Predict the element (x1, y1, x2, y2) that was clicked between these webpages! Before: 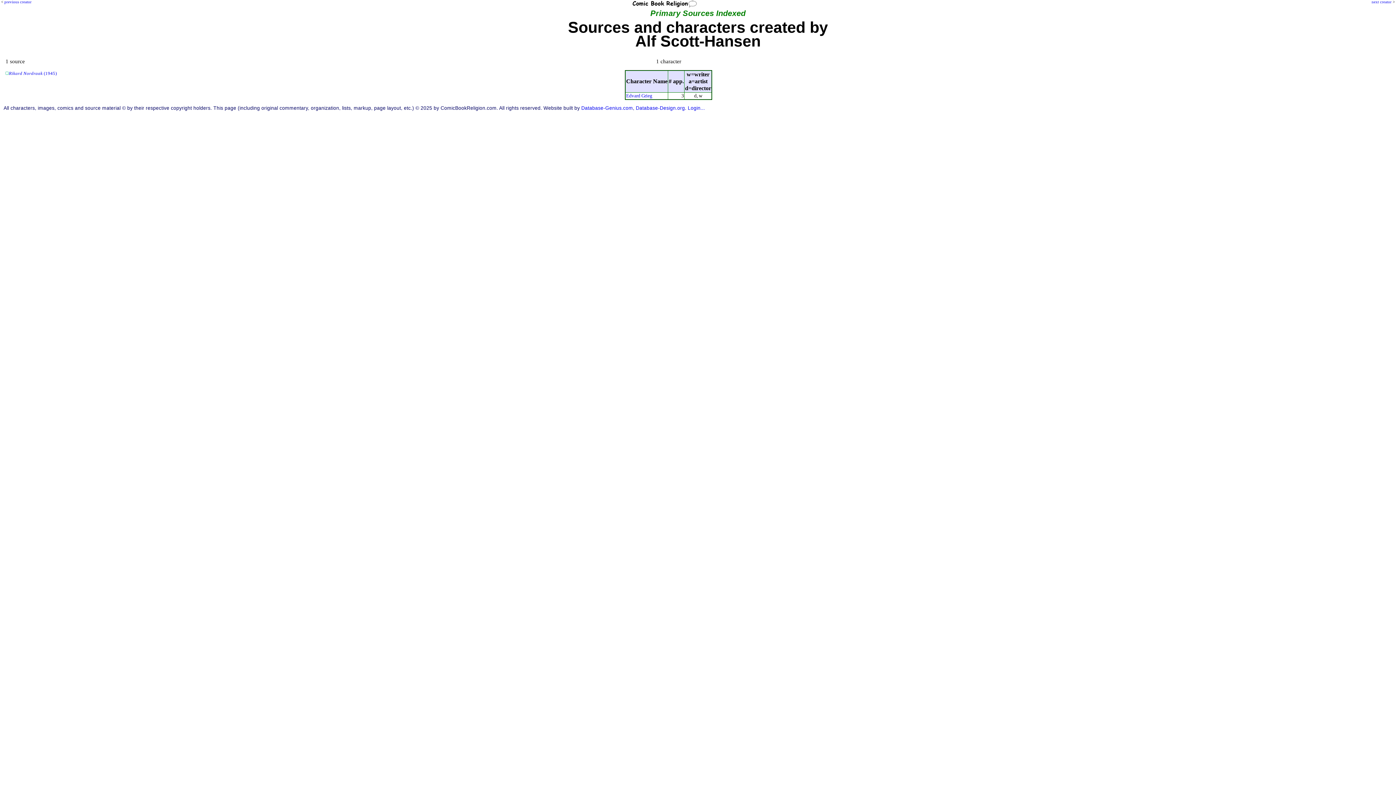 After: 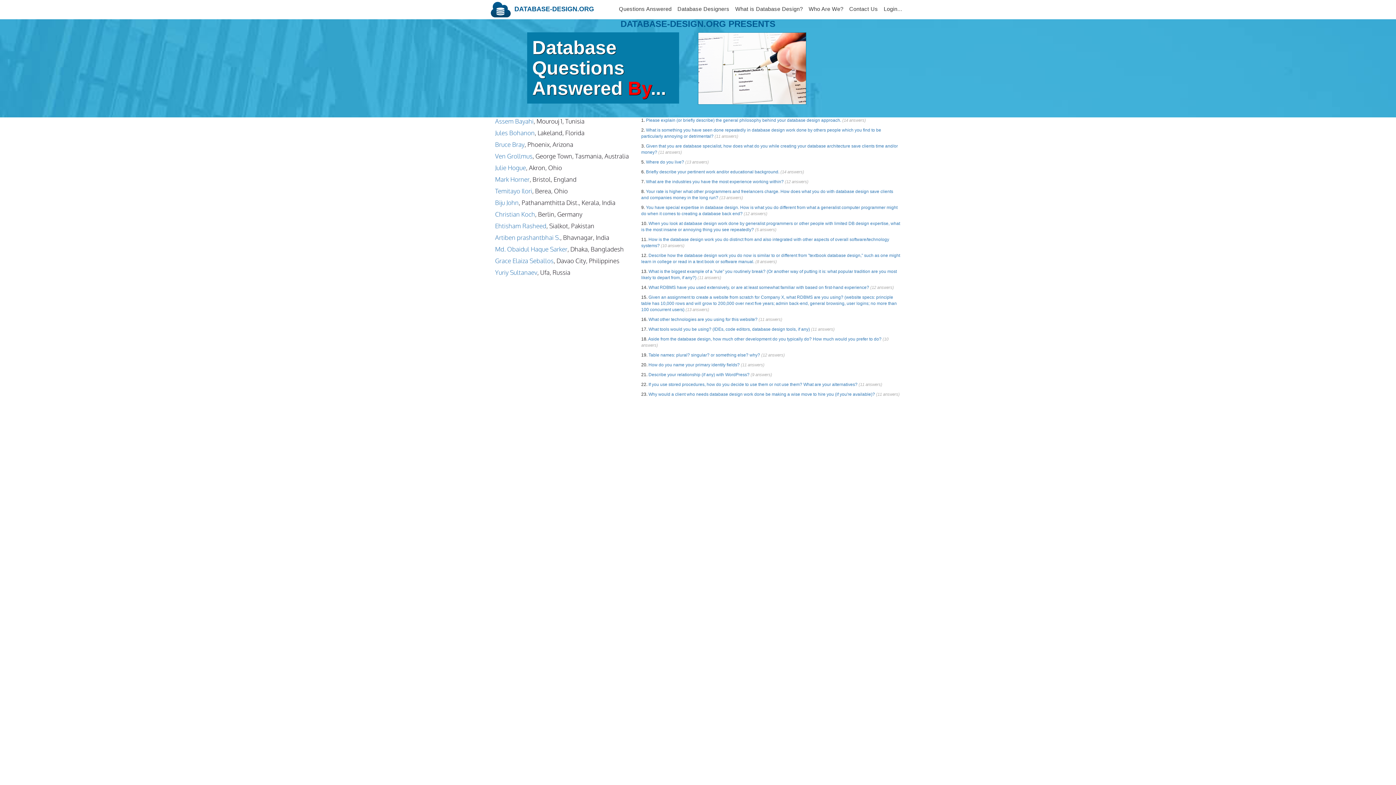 Action: bbox: (636, 105, 685, 110) label: Database-Design.org